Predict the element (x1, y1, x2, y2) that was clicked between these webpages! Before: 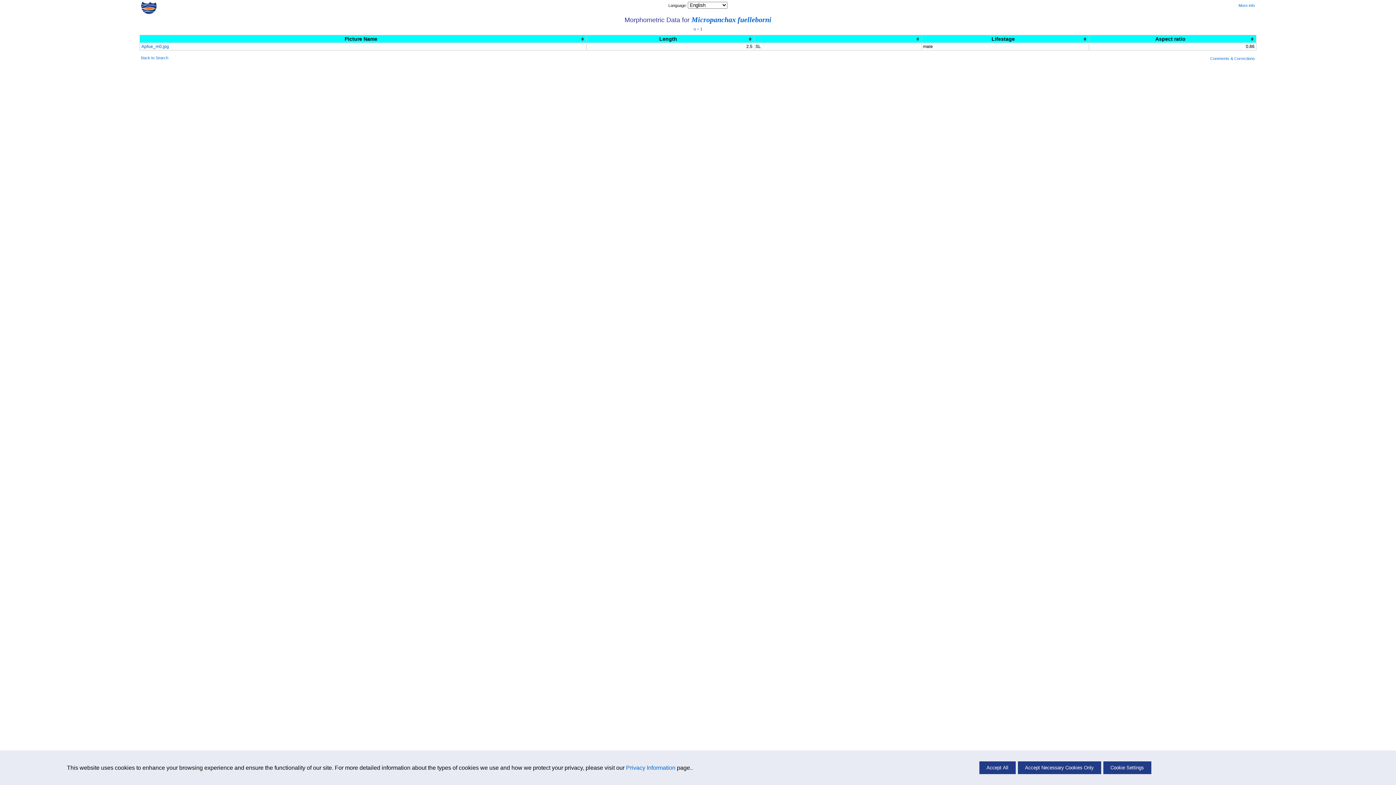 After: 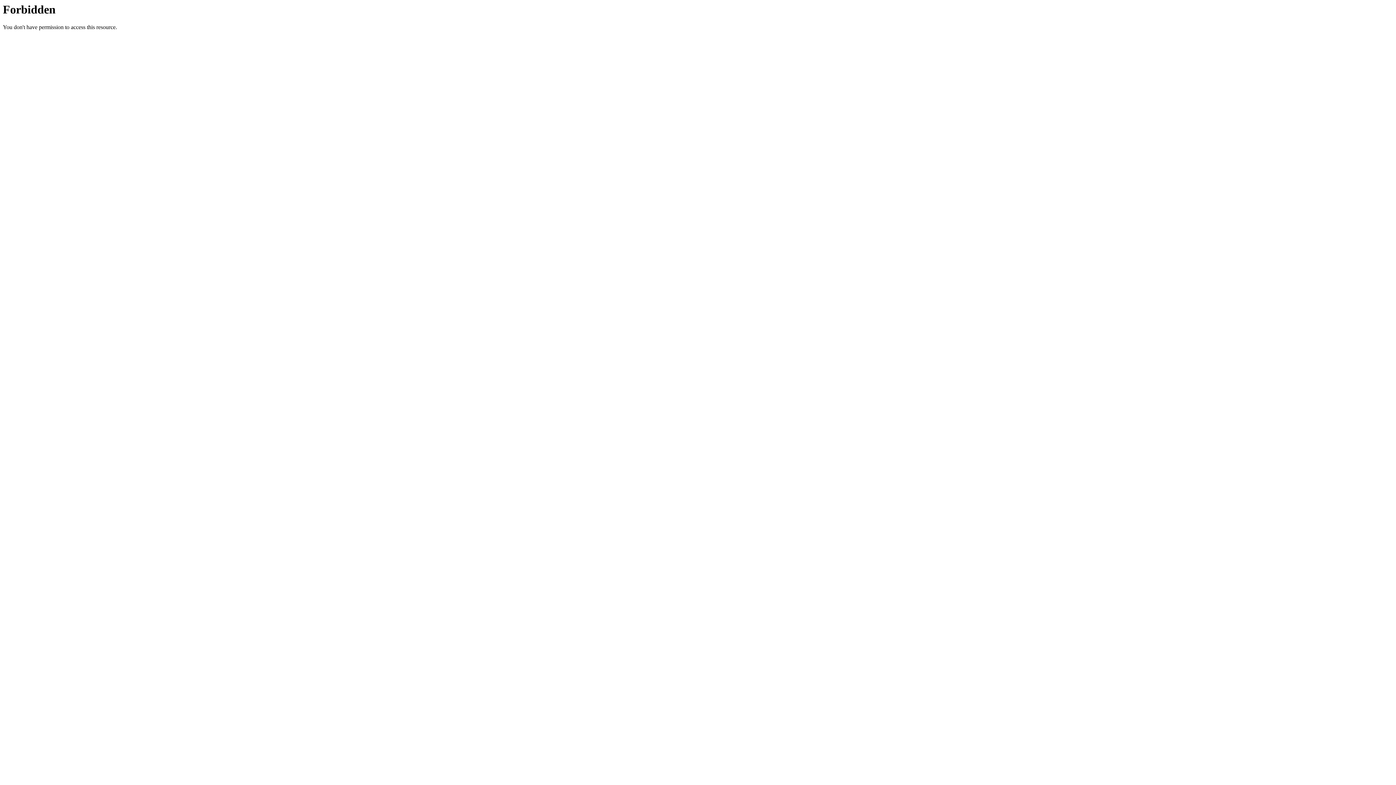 Action: bbox: (1210, 56, 1255, 60) label: Comments & Corrections